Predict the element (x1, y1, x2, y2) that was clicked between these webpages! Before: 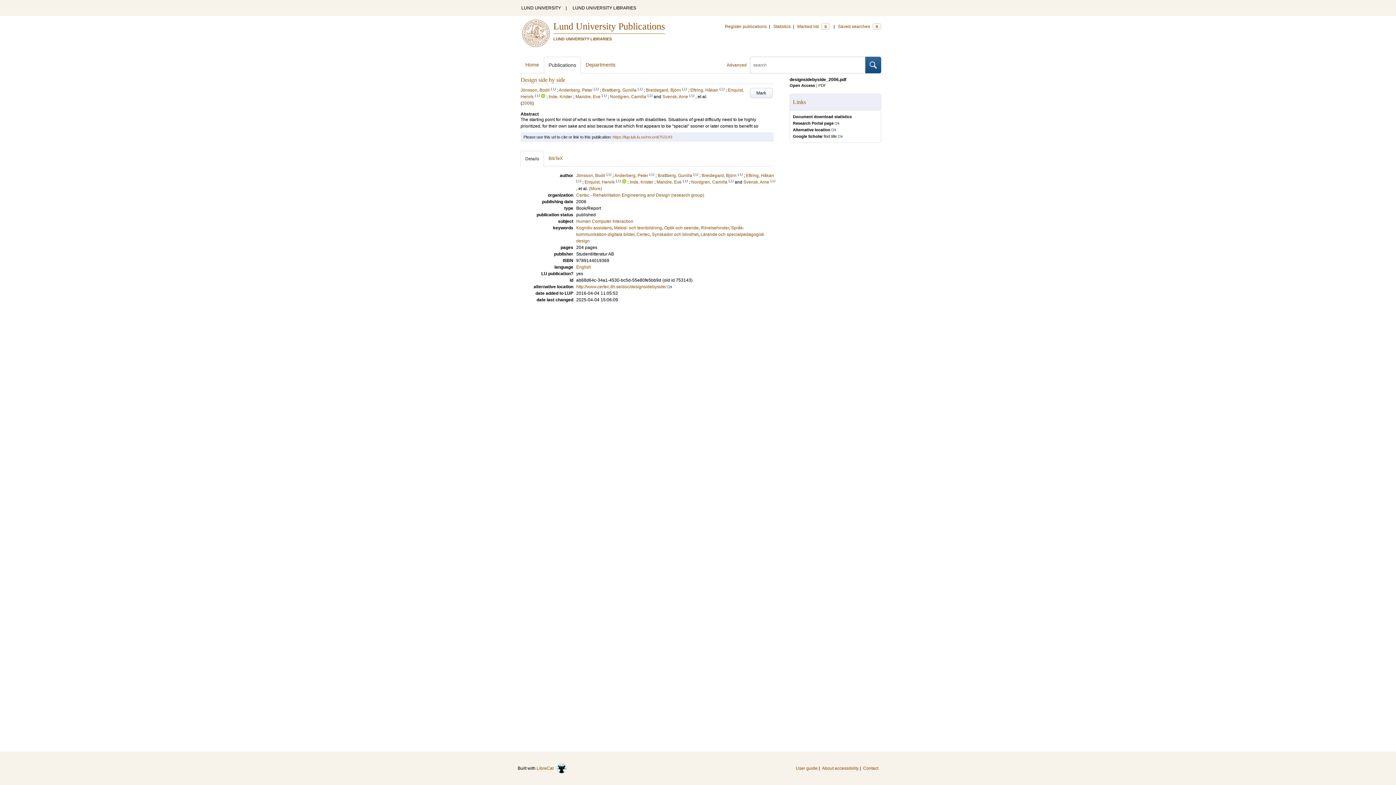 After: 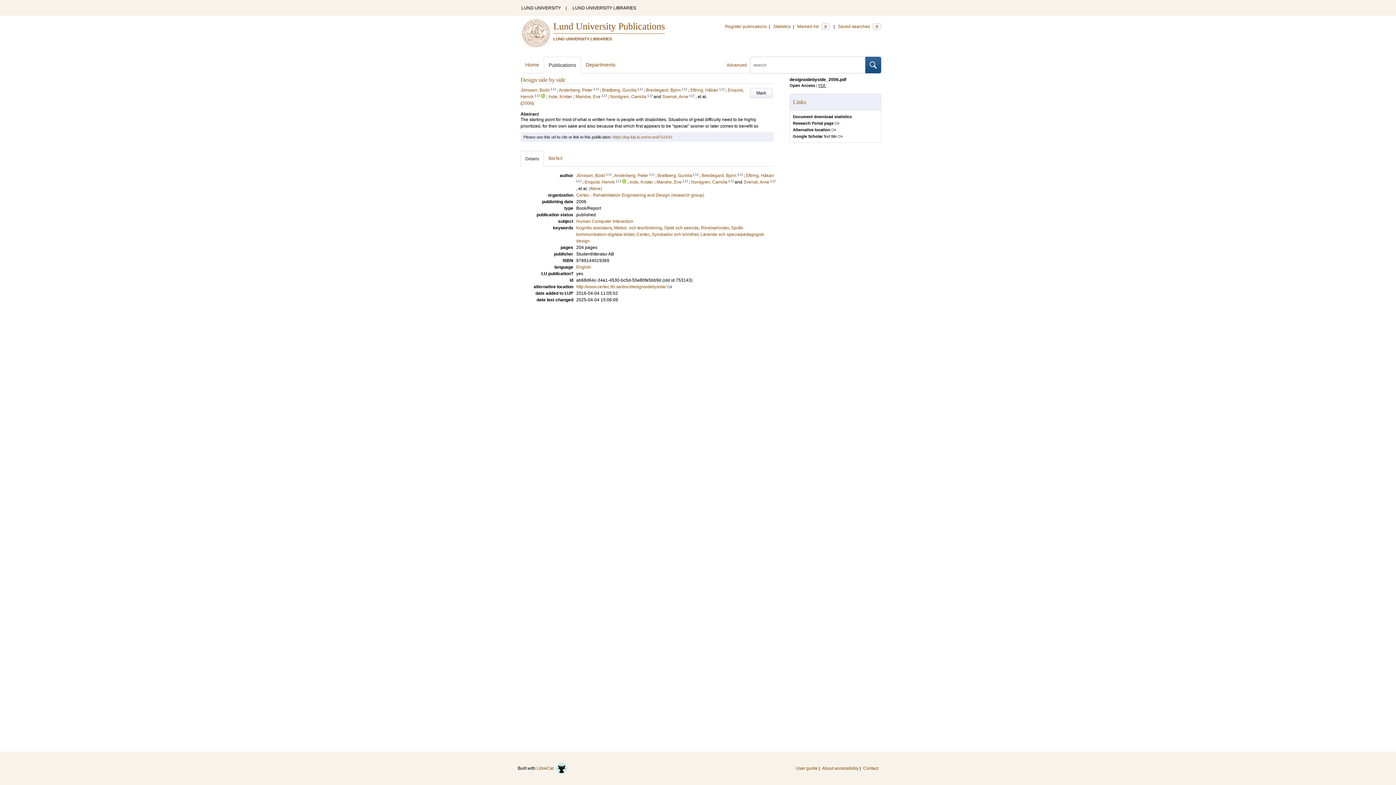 Action: label: PDF bbox: (818, 83, 826, 87)